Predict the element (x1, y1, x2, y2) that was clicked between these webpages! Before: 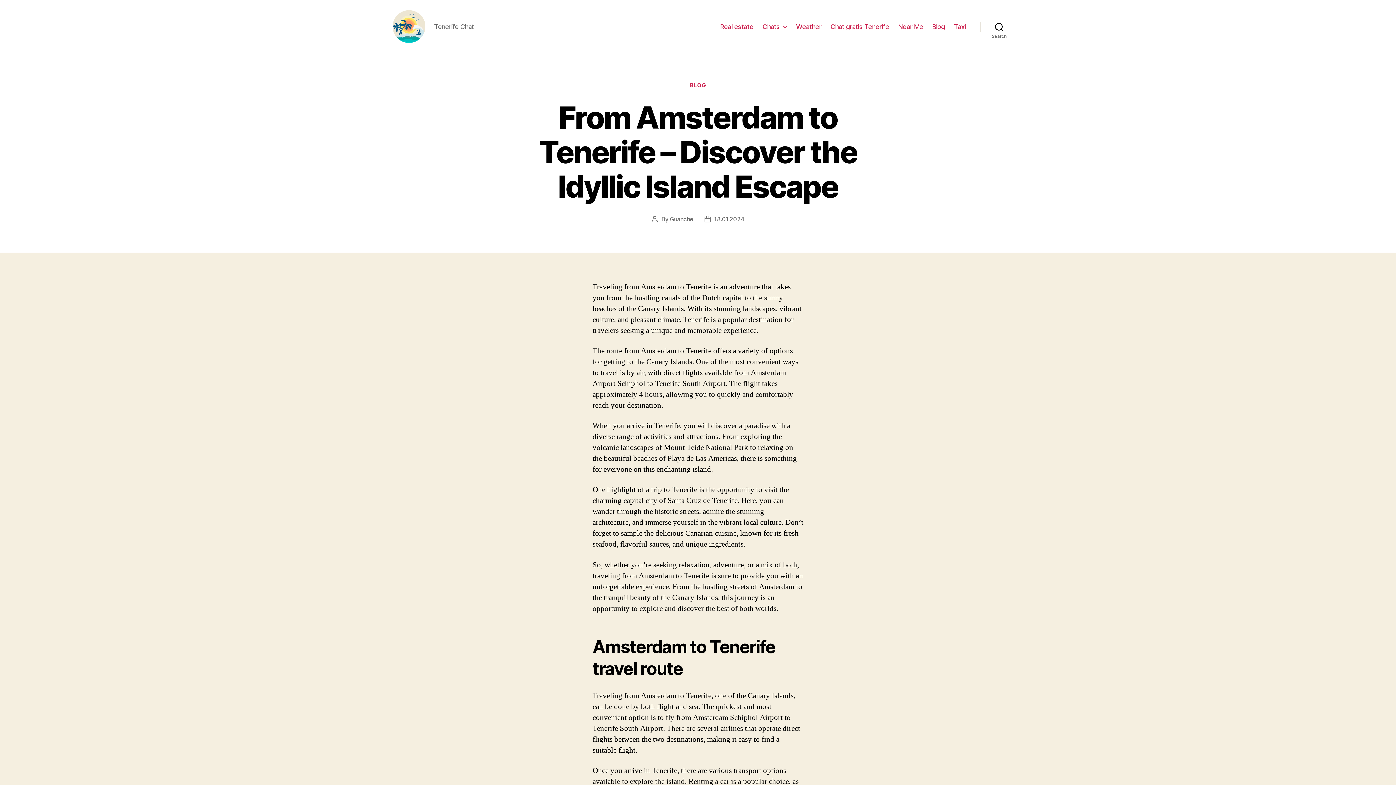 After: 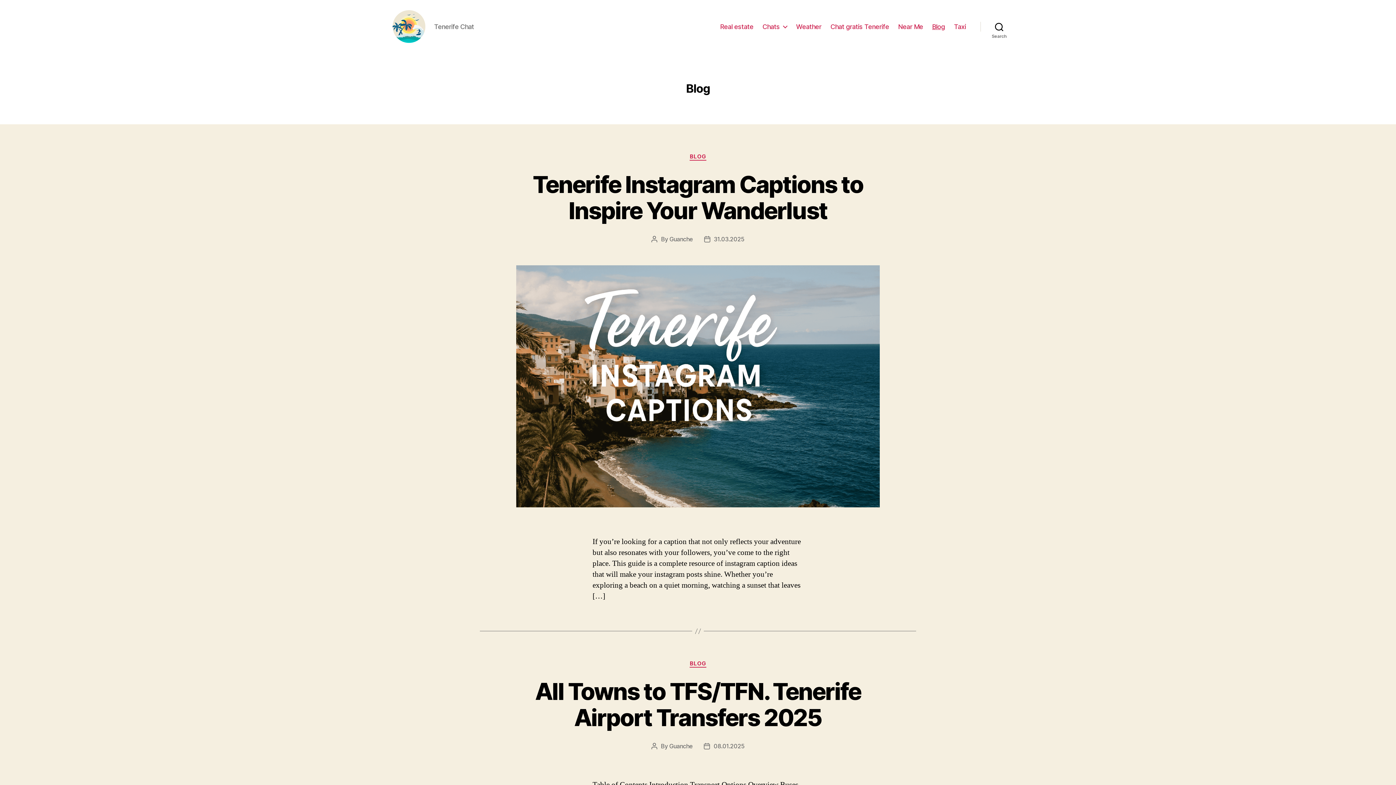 Action: label: Blog bbox: (932, 22, 945, 30)